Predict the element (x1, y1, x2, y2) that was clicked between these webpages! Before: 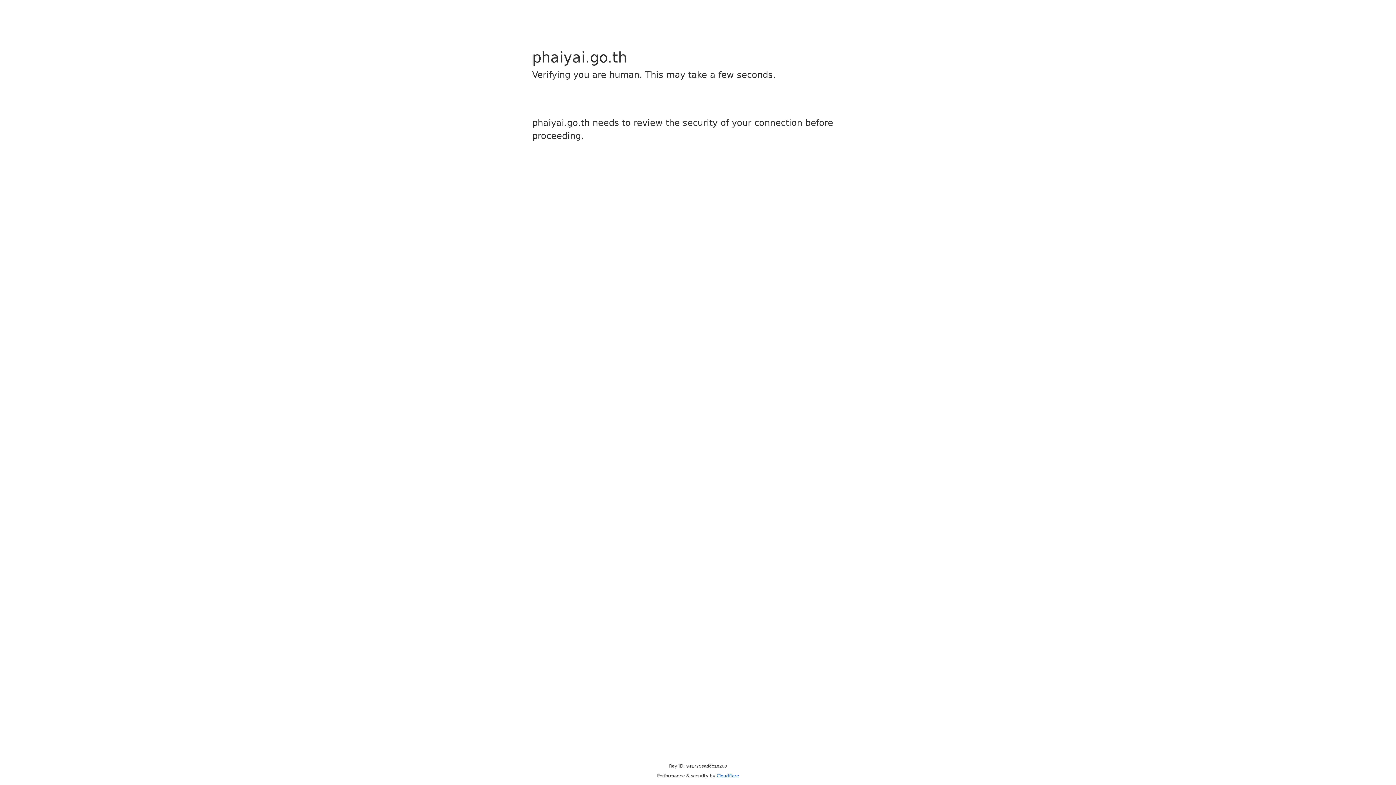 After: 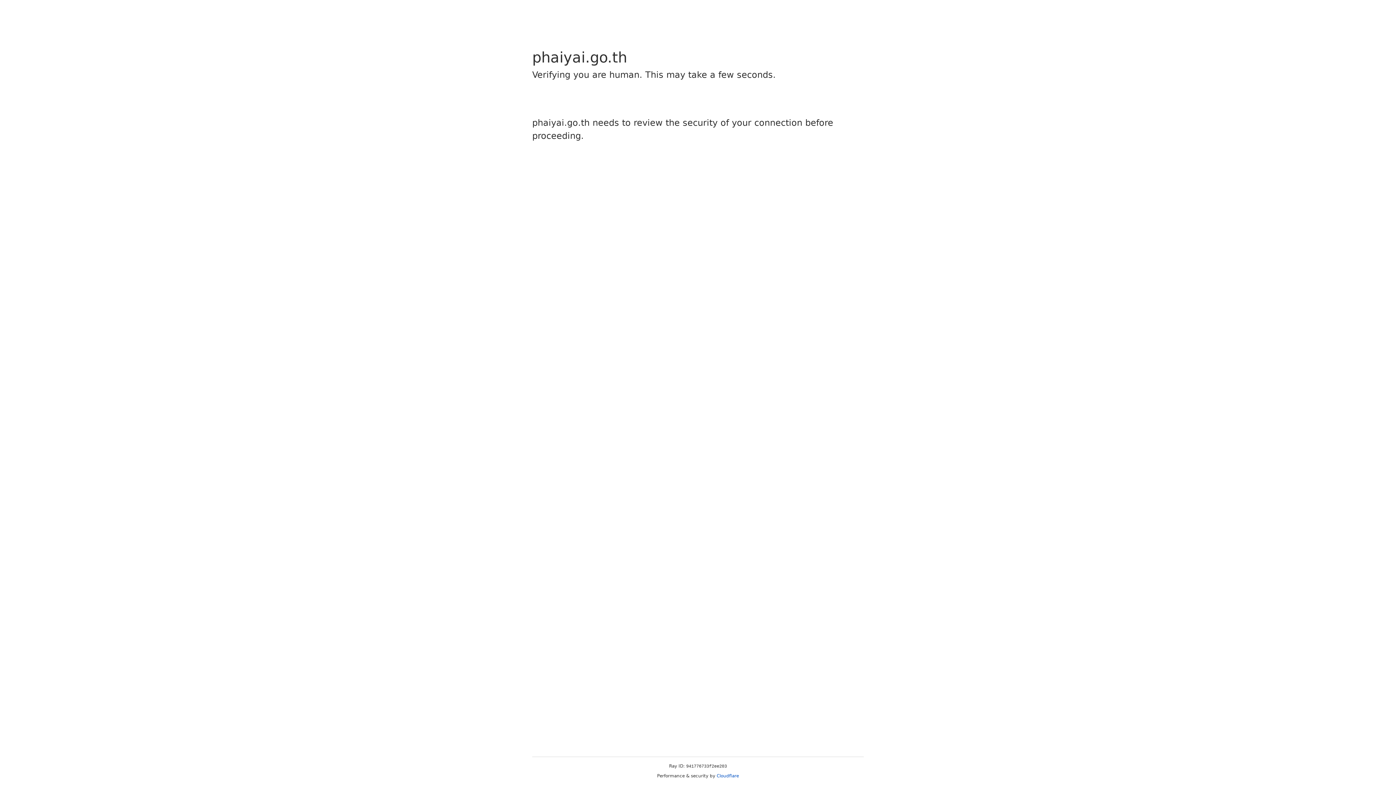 Action: bbox: (716, 773, 739, 778) label: Cloudflare